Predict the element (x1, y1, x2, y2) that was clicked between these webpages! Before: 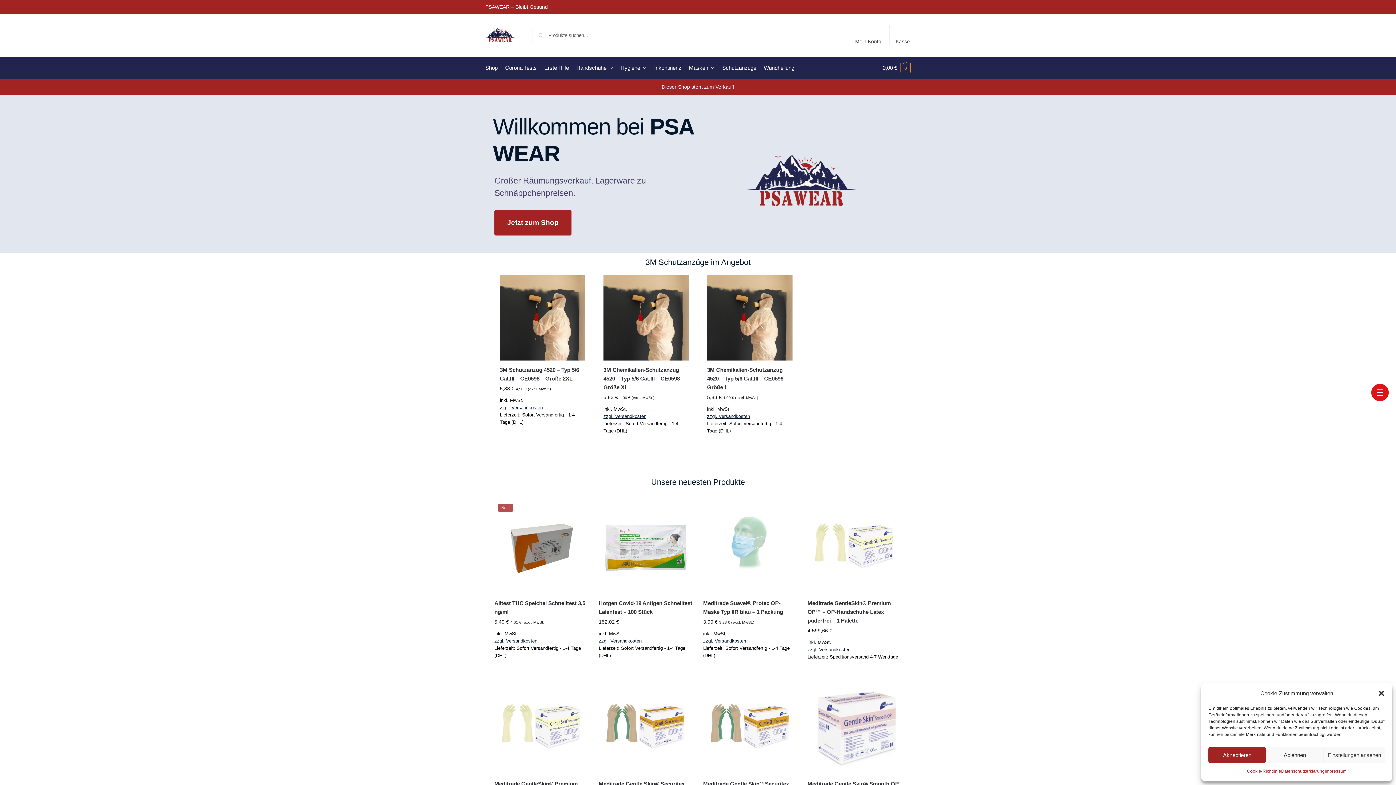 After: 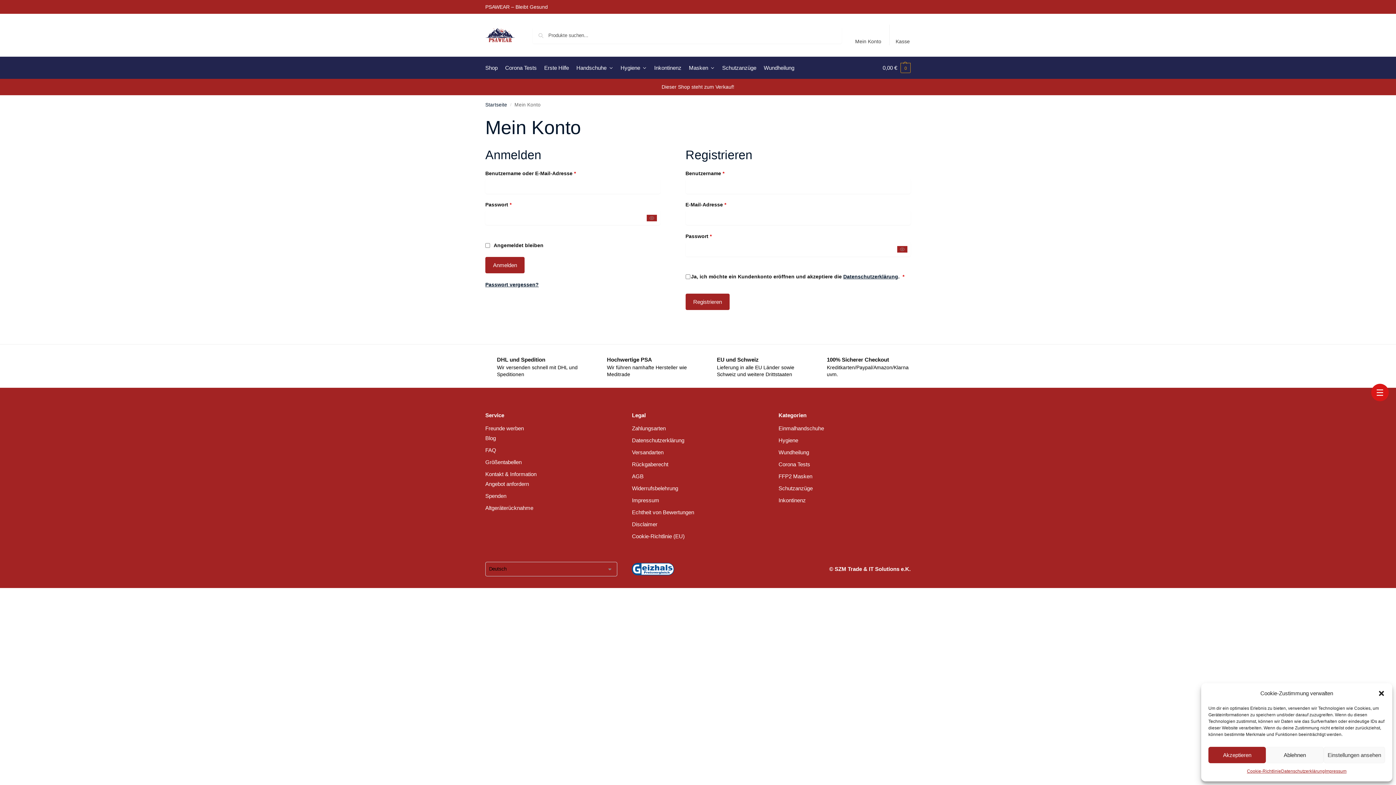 Action: label: Mein Konto bbox: (850, 24, 886, 45)